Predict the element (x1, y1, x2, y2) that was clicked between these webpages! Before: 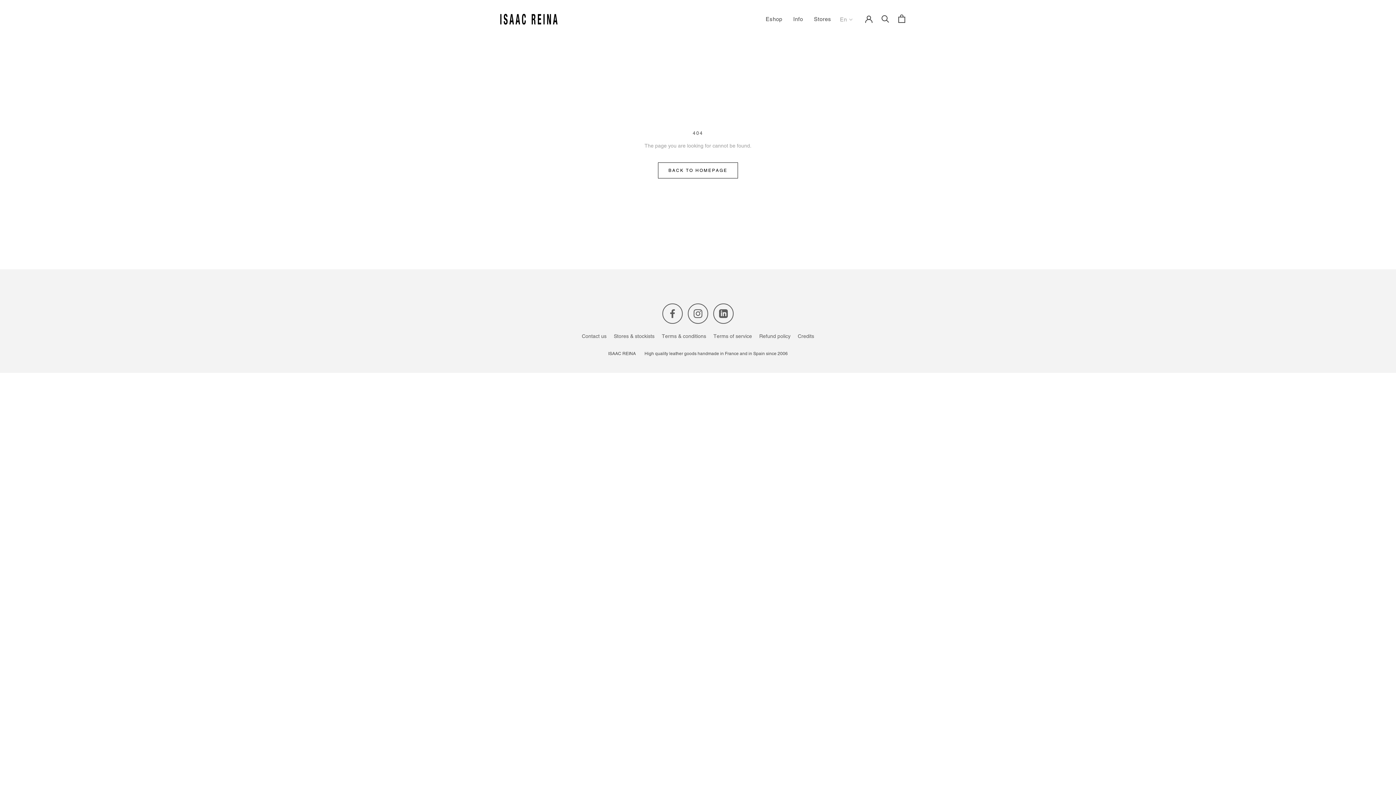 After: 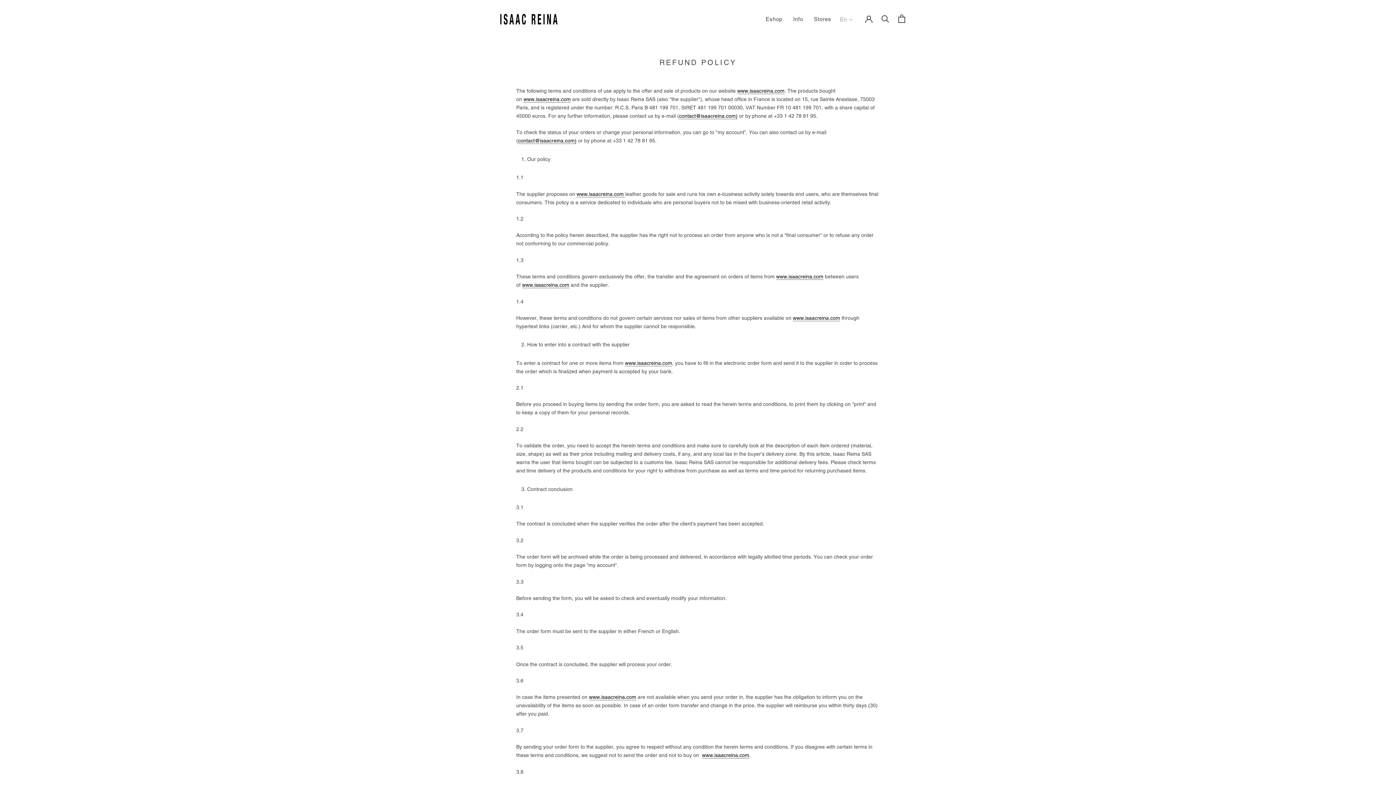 Action: label: Refund policy bbox: (757, 330, 792, 342)